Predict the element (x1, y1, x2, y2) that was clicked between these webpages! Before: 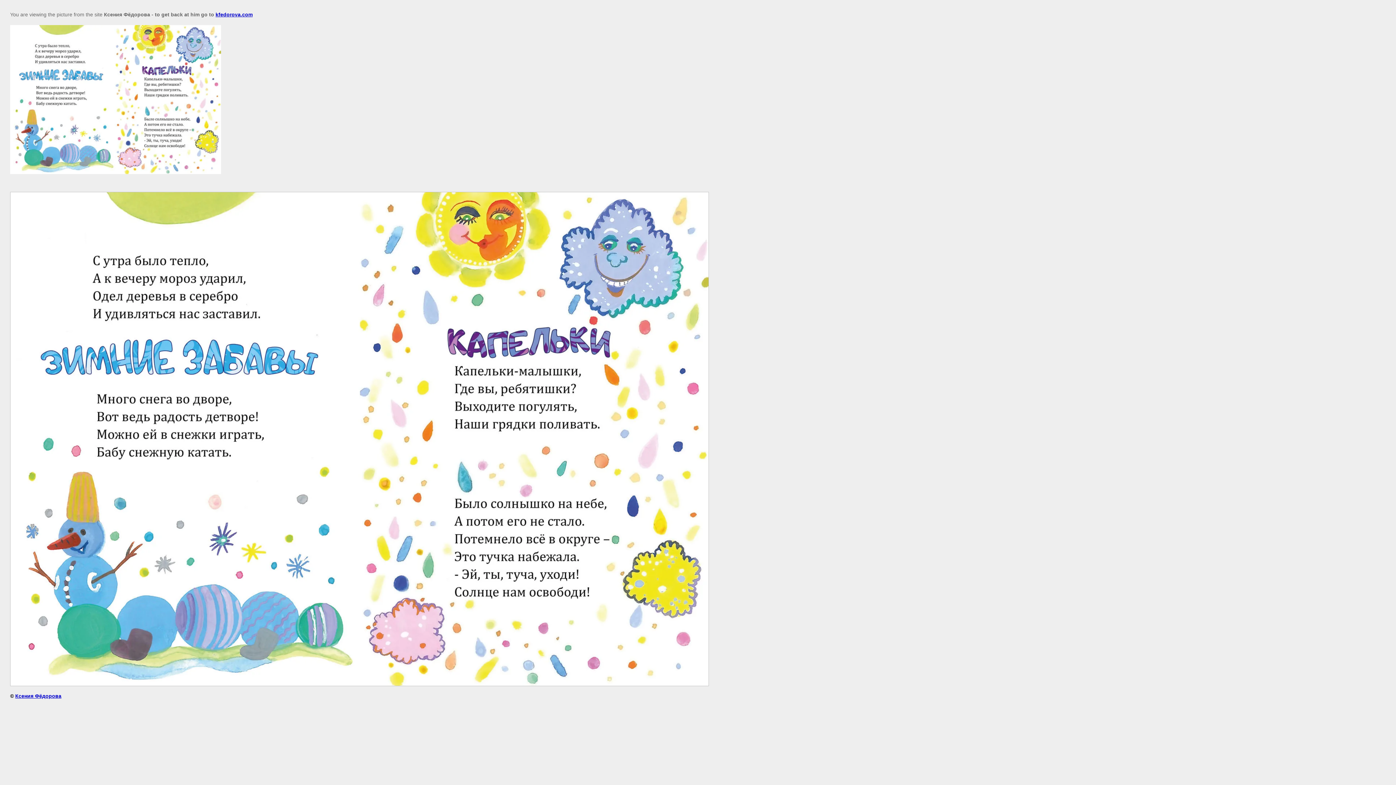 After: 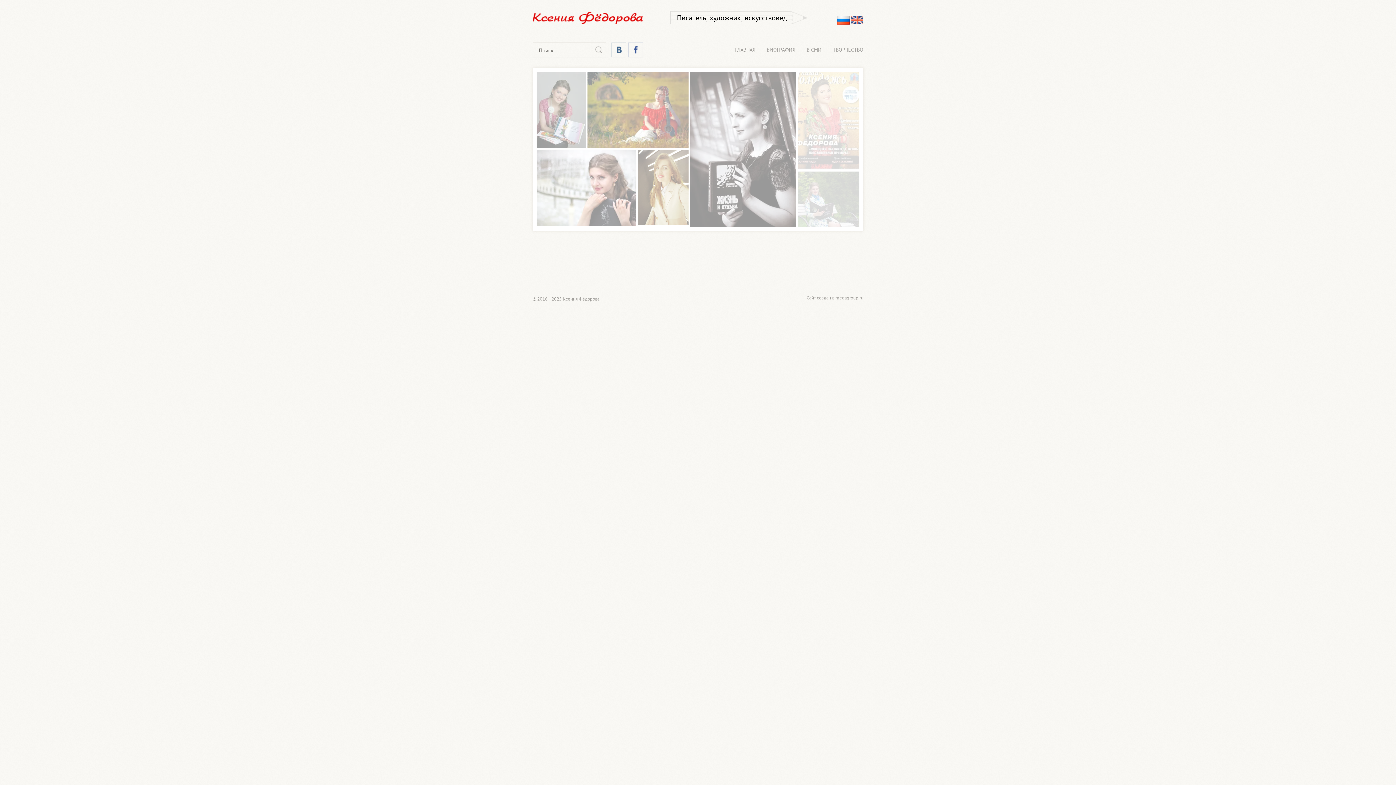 Action: bbox: (15, 693, 61, 699) label: Ксения Фёдорова